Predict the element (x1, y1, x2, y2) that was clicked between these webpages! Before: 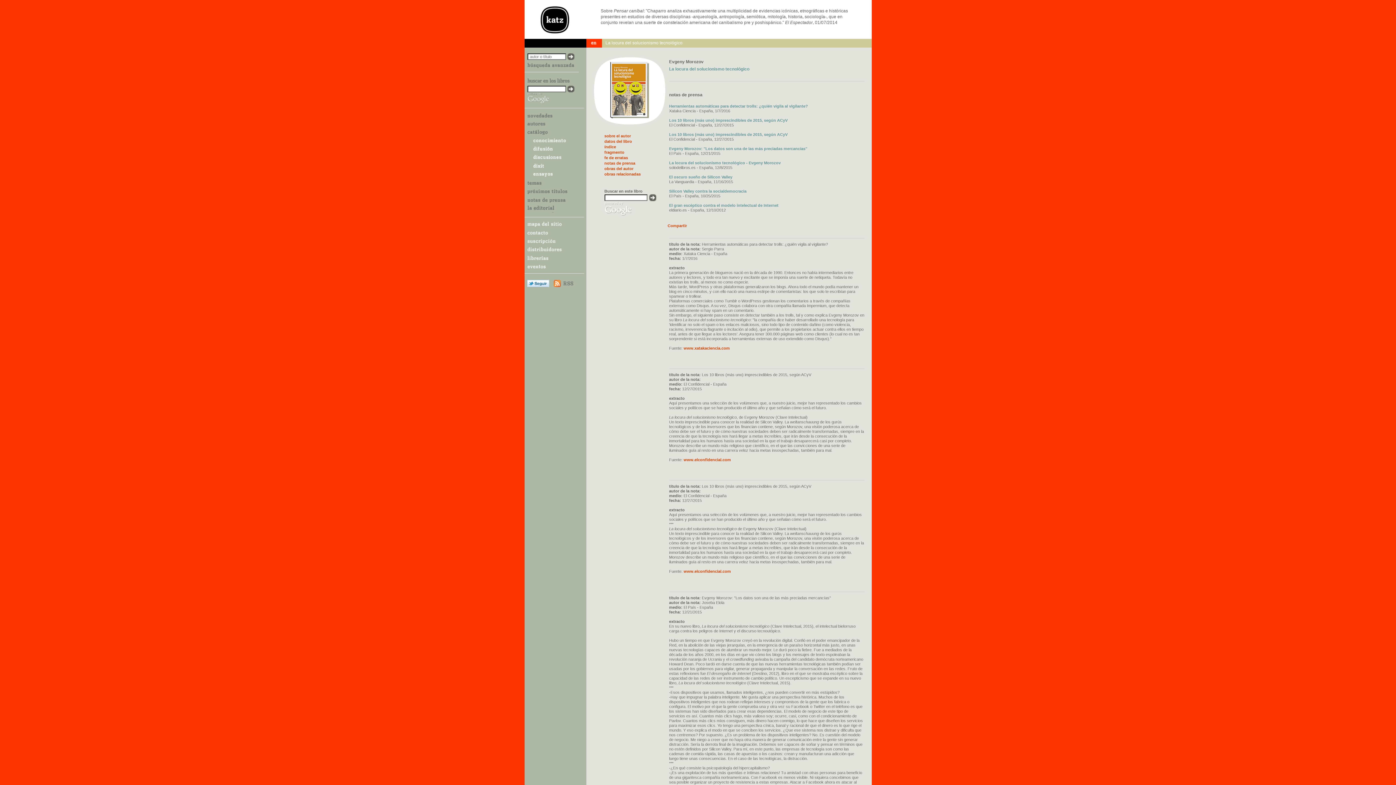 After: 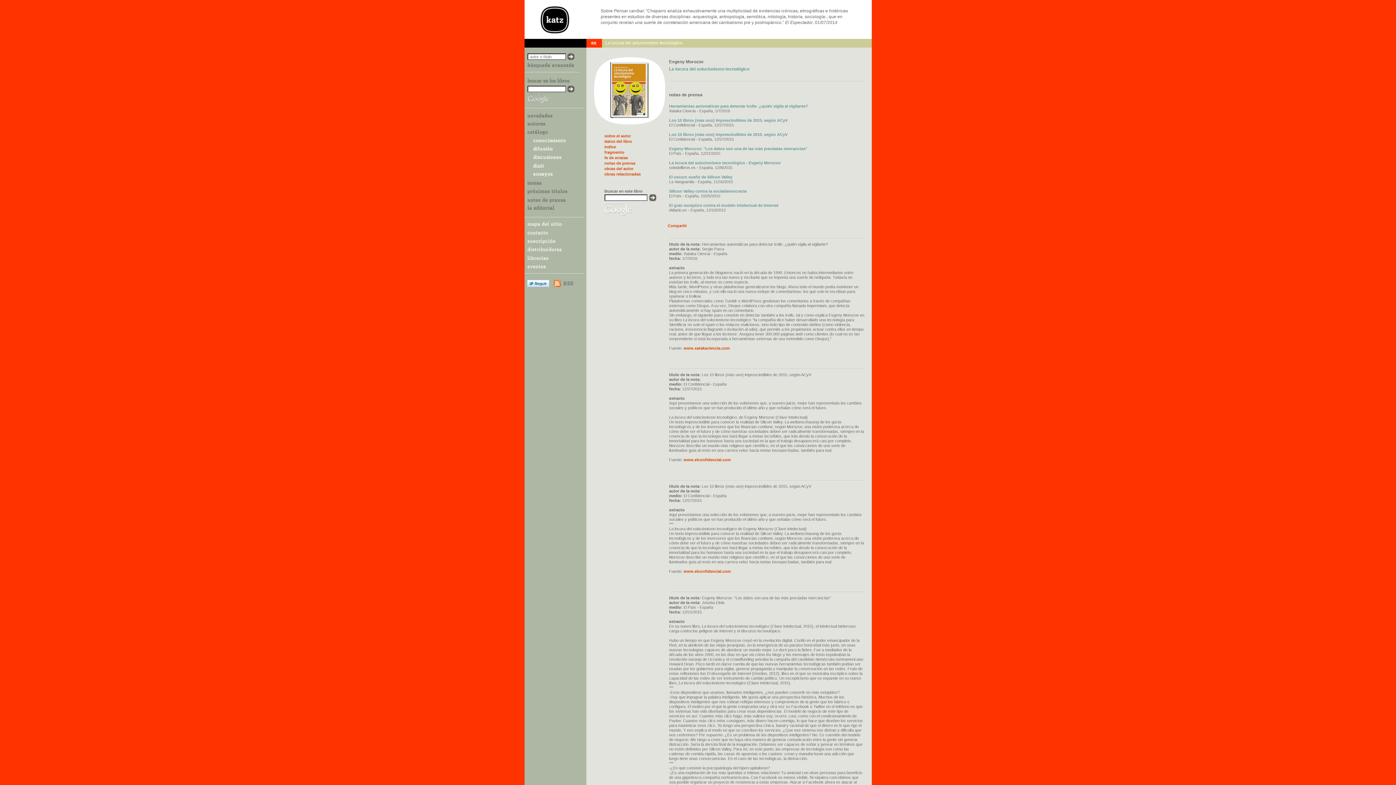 Action: bbox: (524, 222, 579, 228)